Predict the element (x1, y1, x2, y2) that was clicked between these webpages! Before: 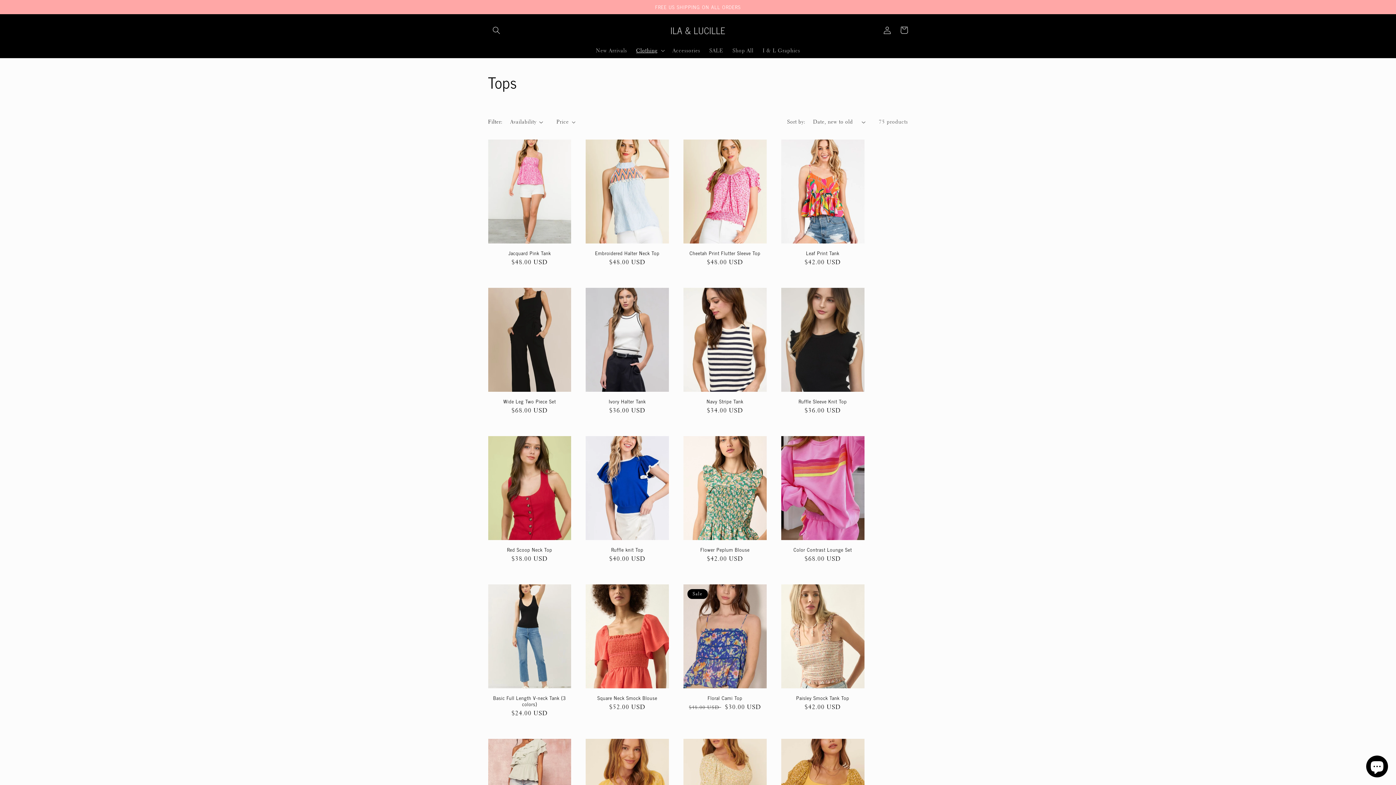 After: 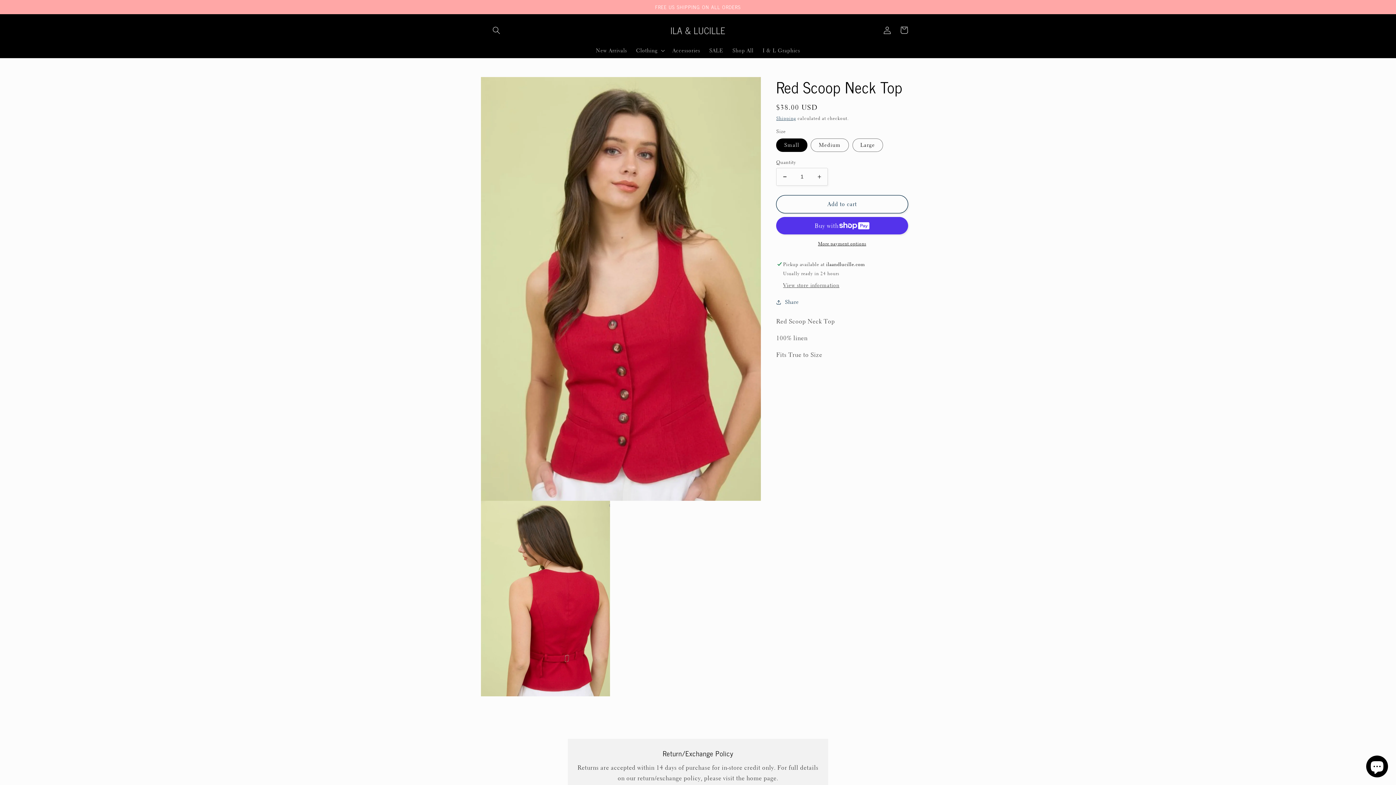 Action: bbox: (488, 546, 571, 553) label: Red Scoop Neck Top